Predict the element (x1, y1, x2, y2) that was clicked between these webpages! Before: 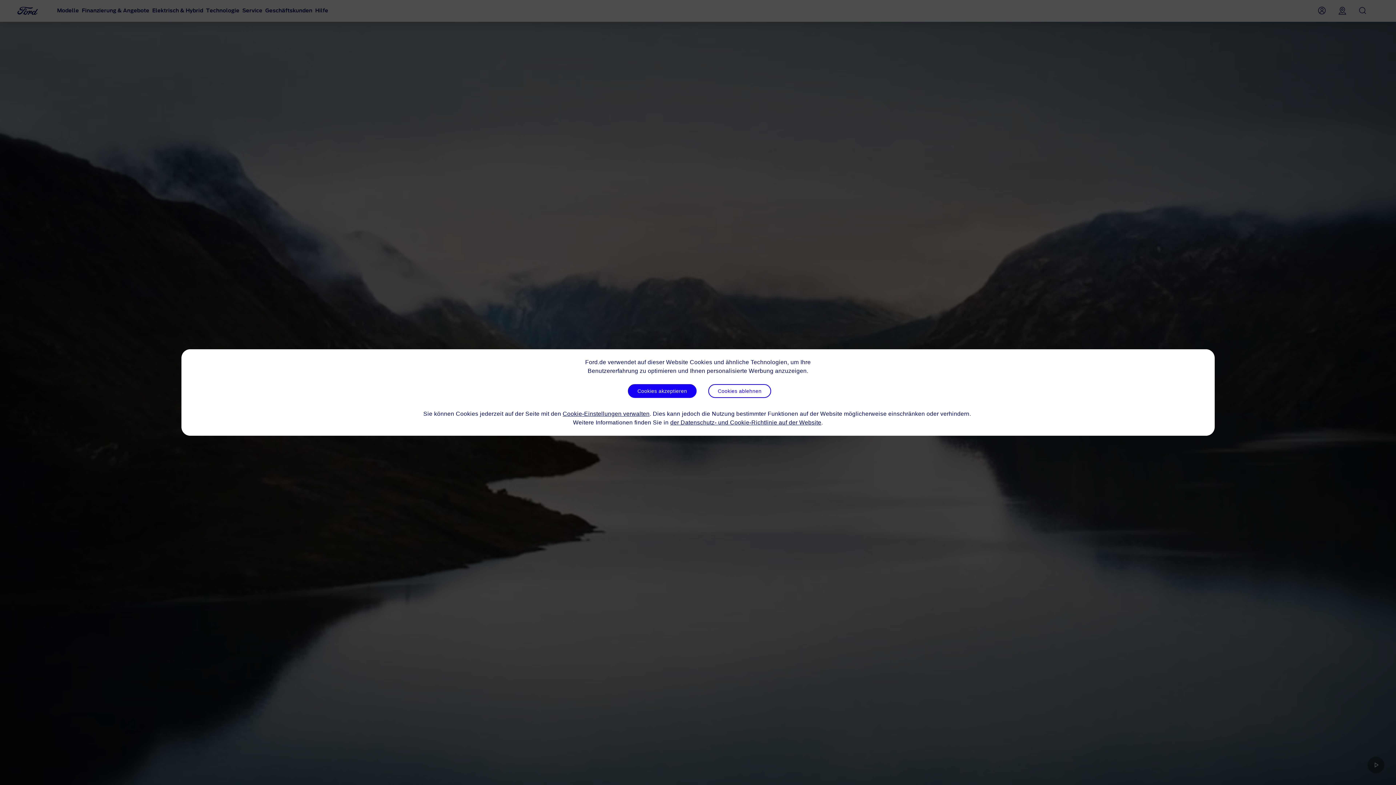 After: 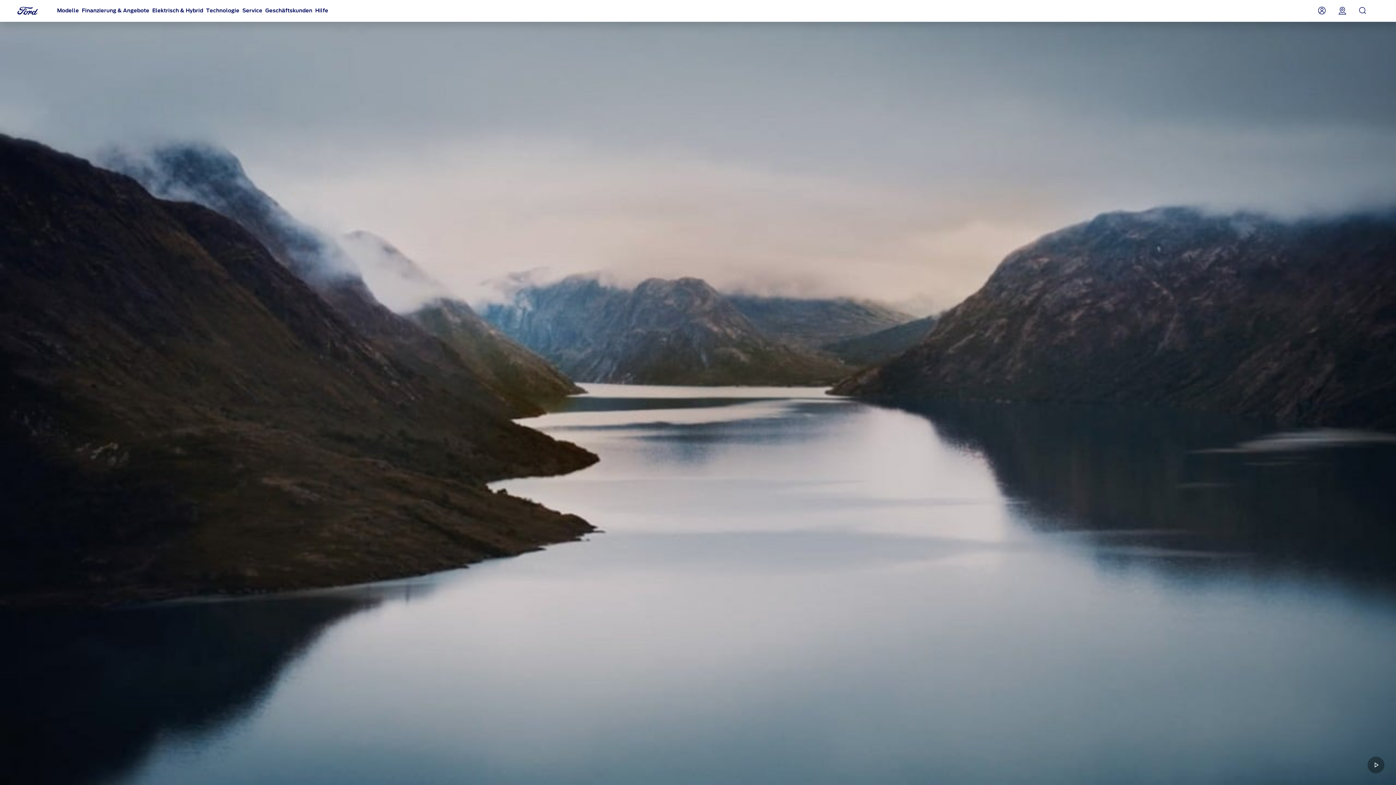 Action: label: Cookies ablehnen bbox: (708, 384, 771, 398)